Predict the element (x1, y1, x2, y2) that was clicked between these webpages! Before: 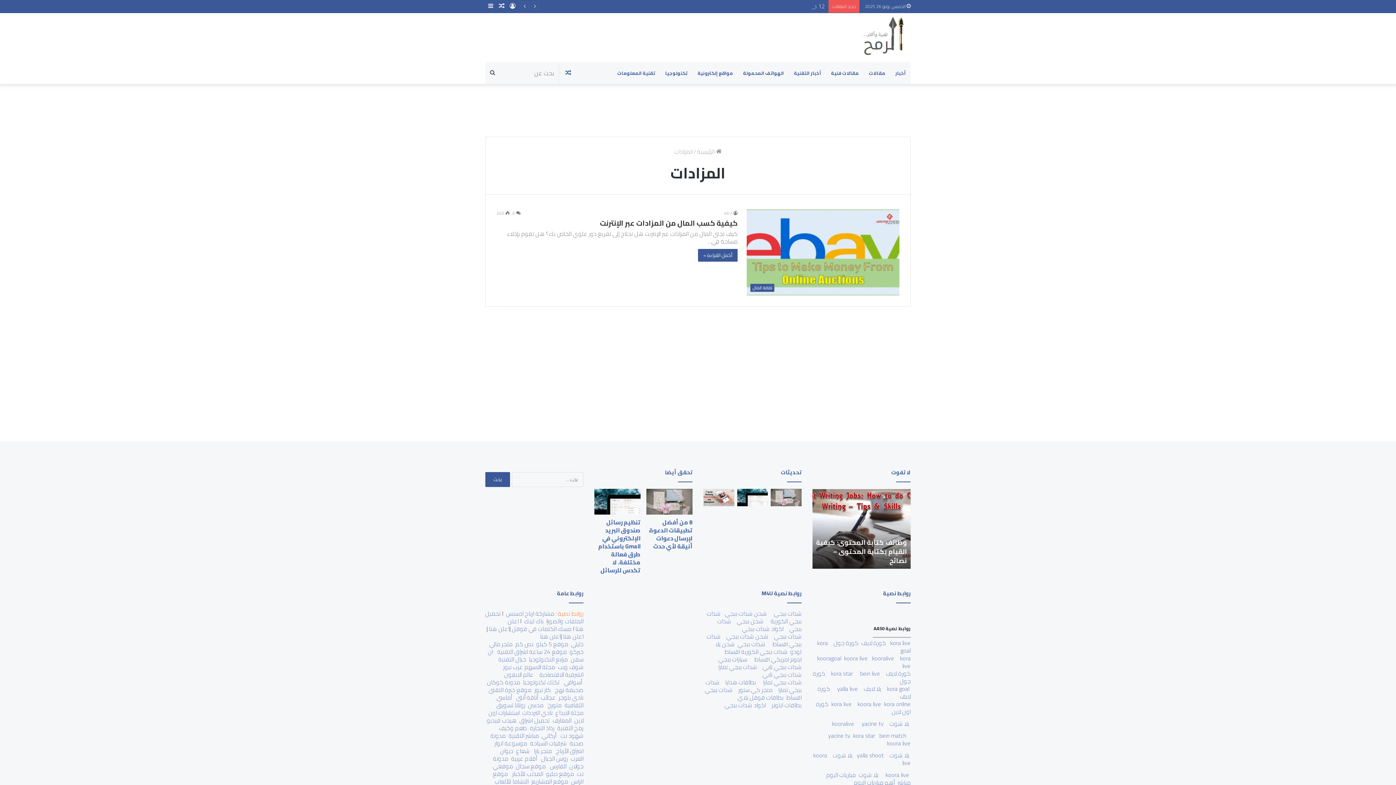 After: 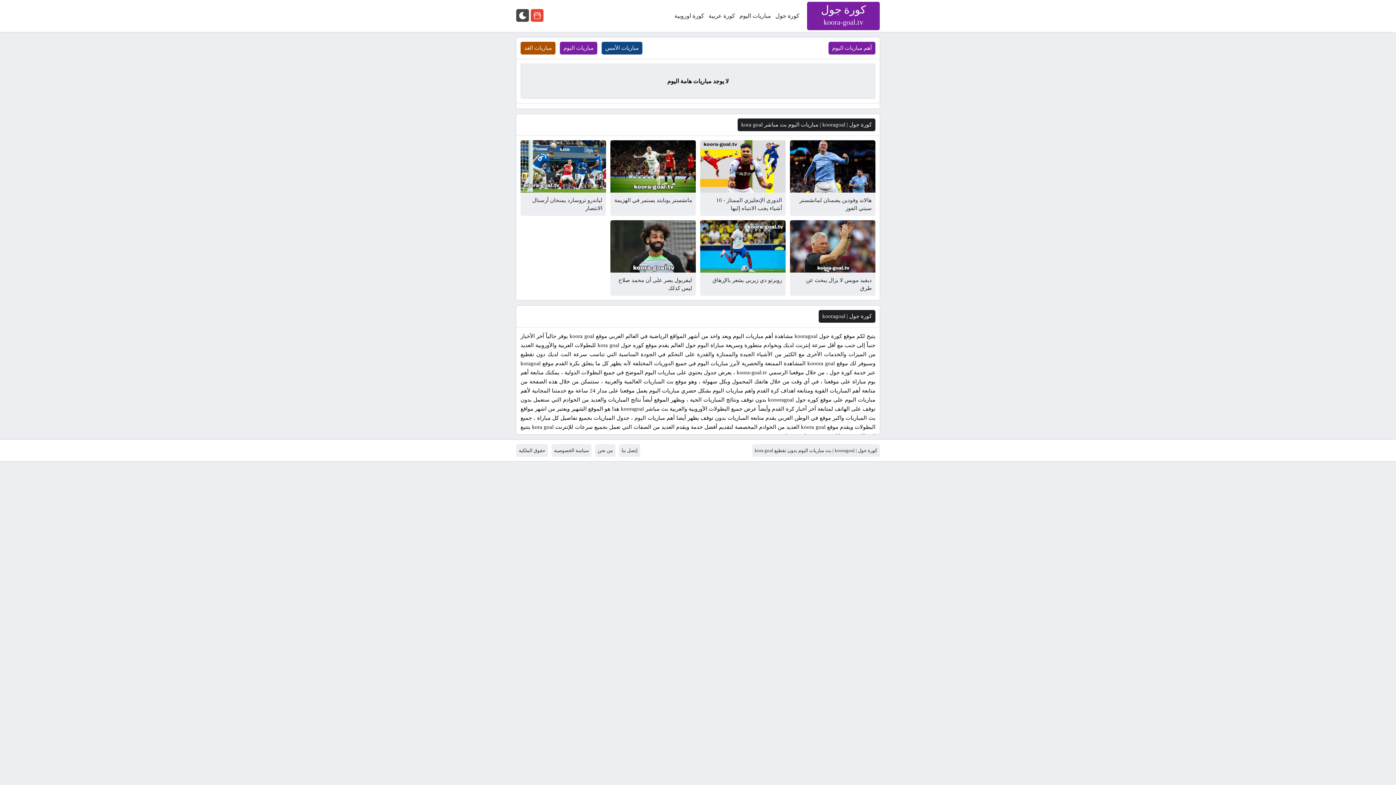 Action: bbox: (887, 683, 910, 694) label:  kora goal